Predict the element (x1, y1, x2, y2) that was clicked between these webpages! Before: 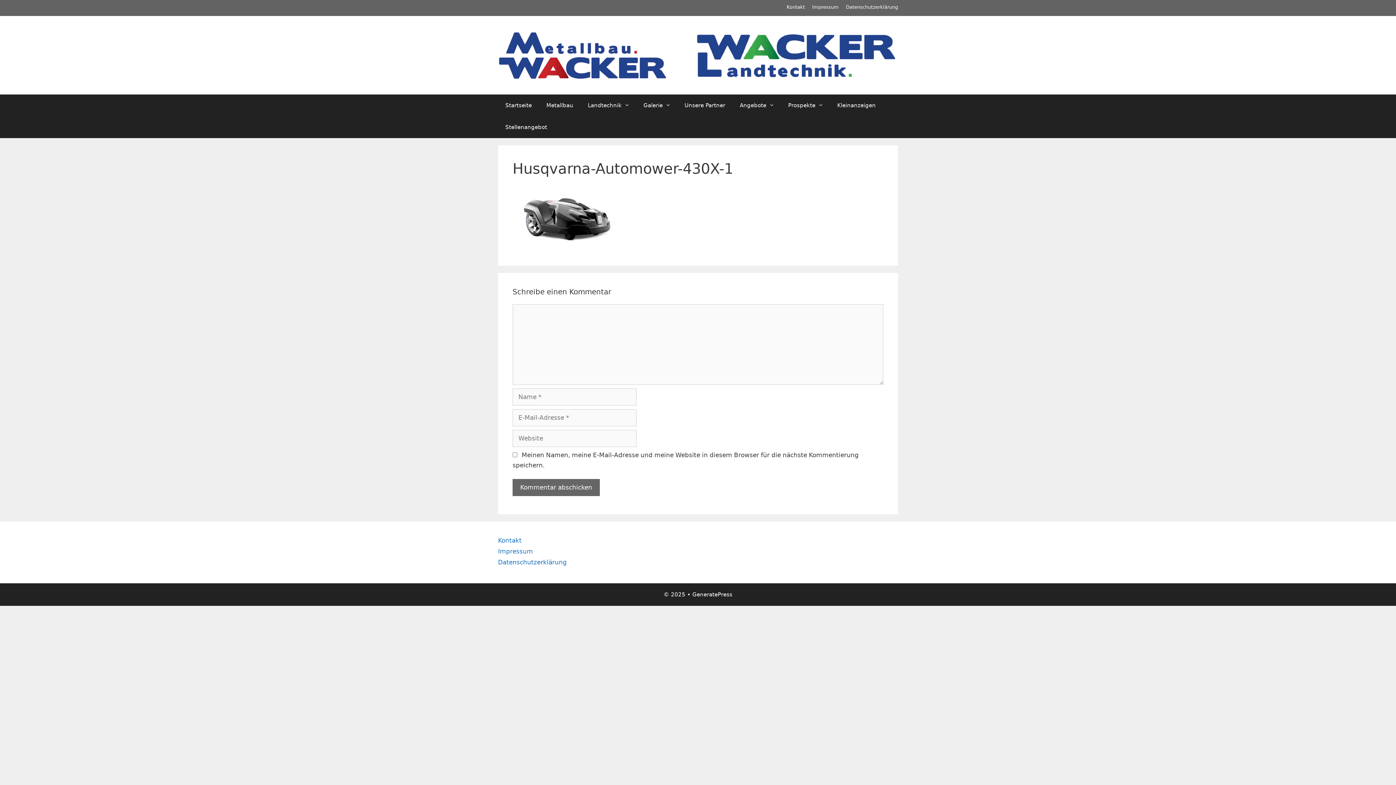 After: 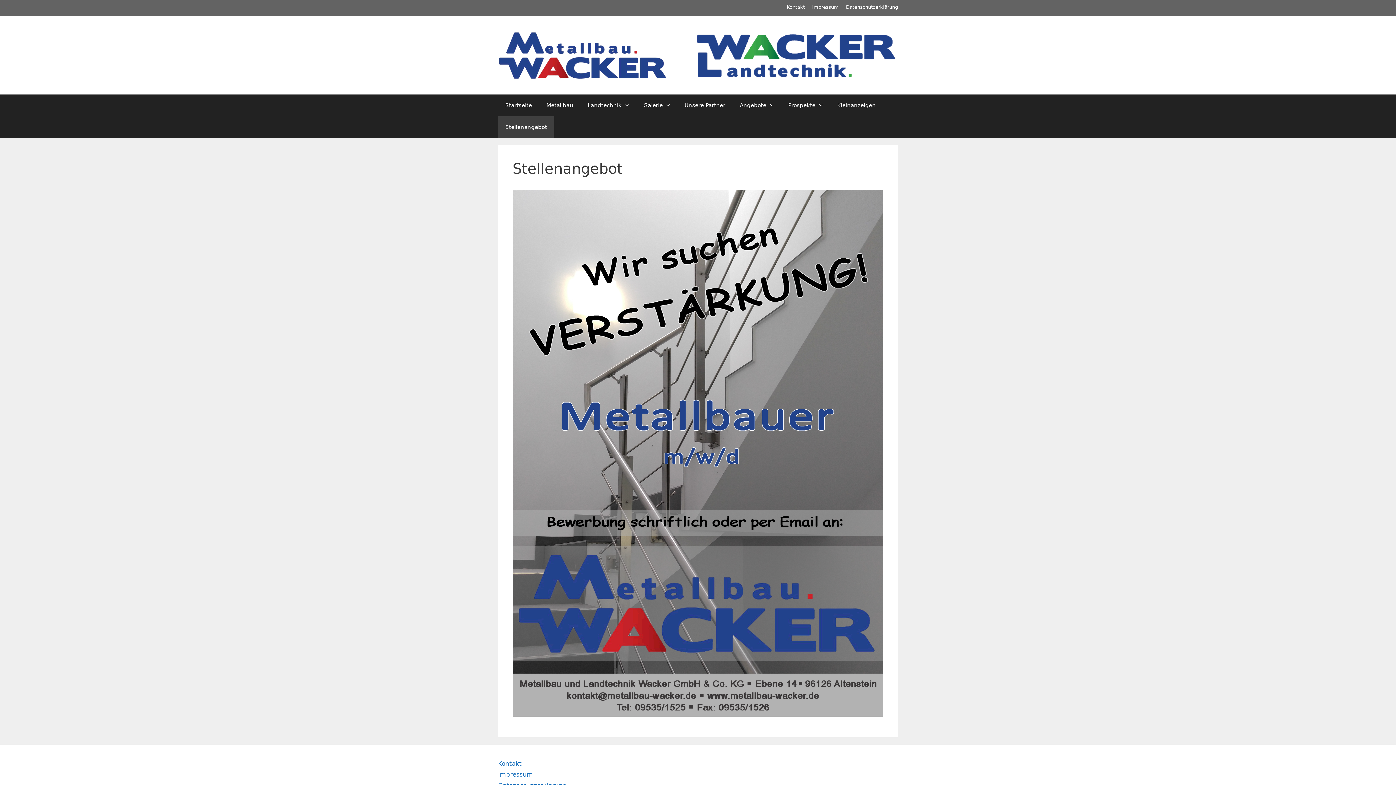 Action: bbox: (498, 116, 554, 138) label: Stellenangebot